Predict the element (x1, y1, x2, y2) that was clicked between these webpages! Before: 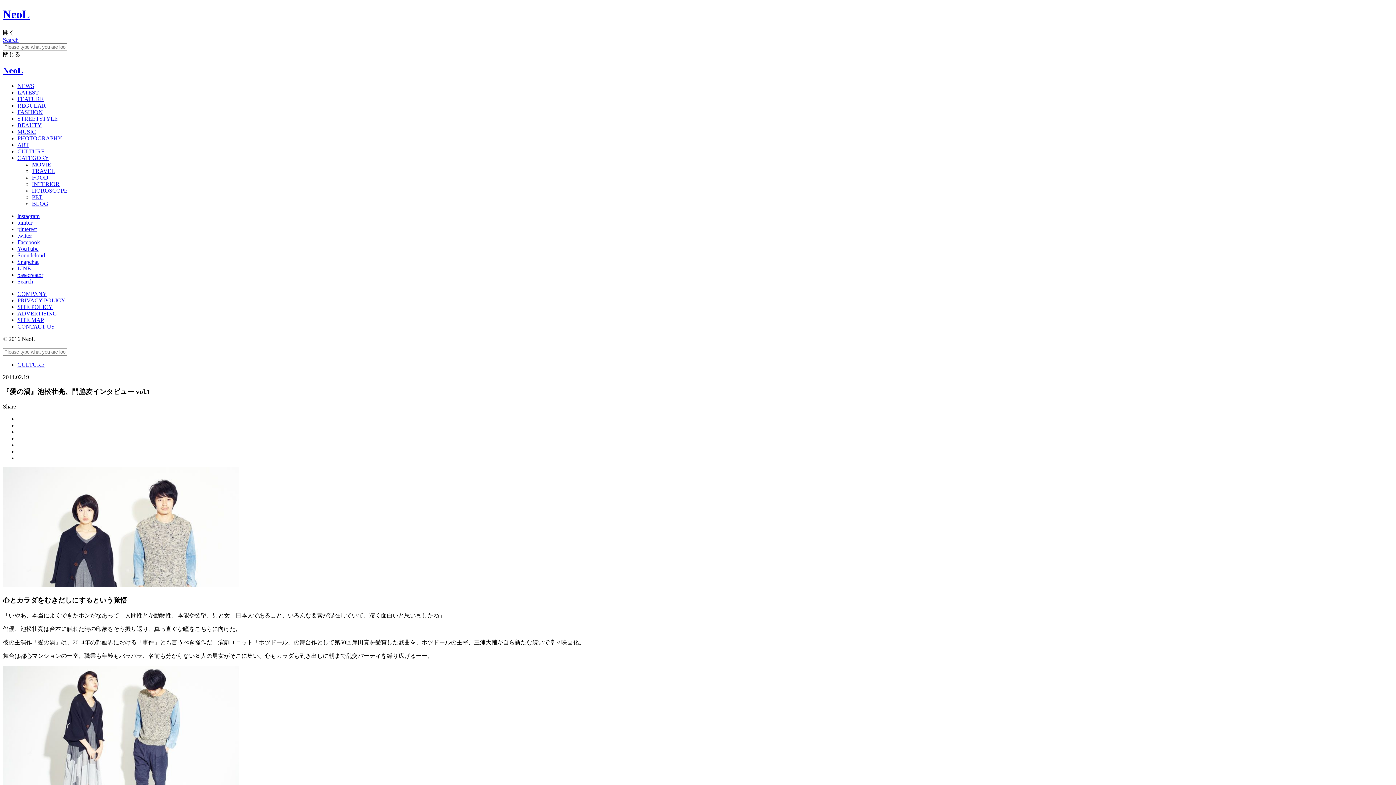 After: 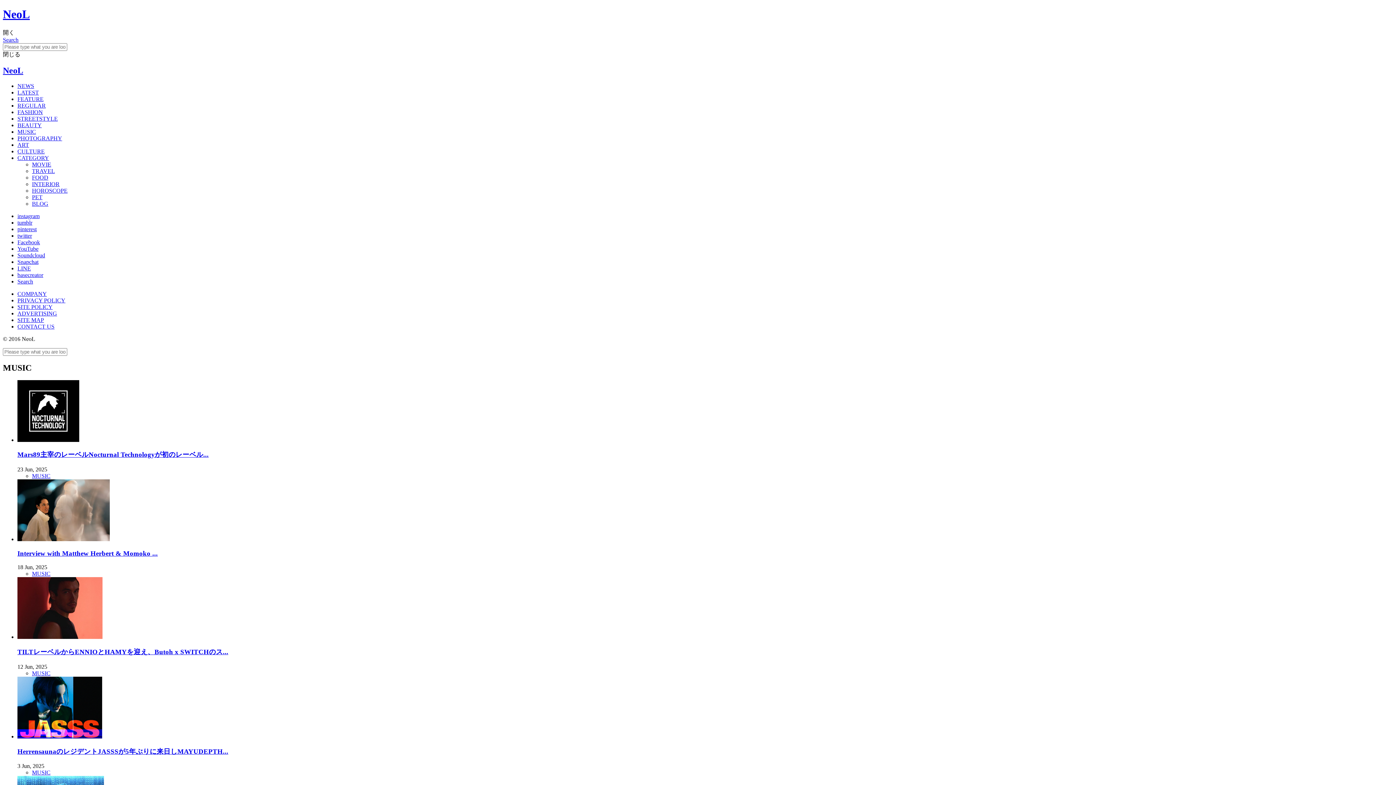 Action: bbox: (17, 128, 36, 134) label: MUSIC